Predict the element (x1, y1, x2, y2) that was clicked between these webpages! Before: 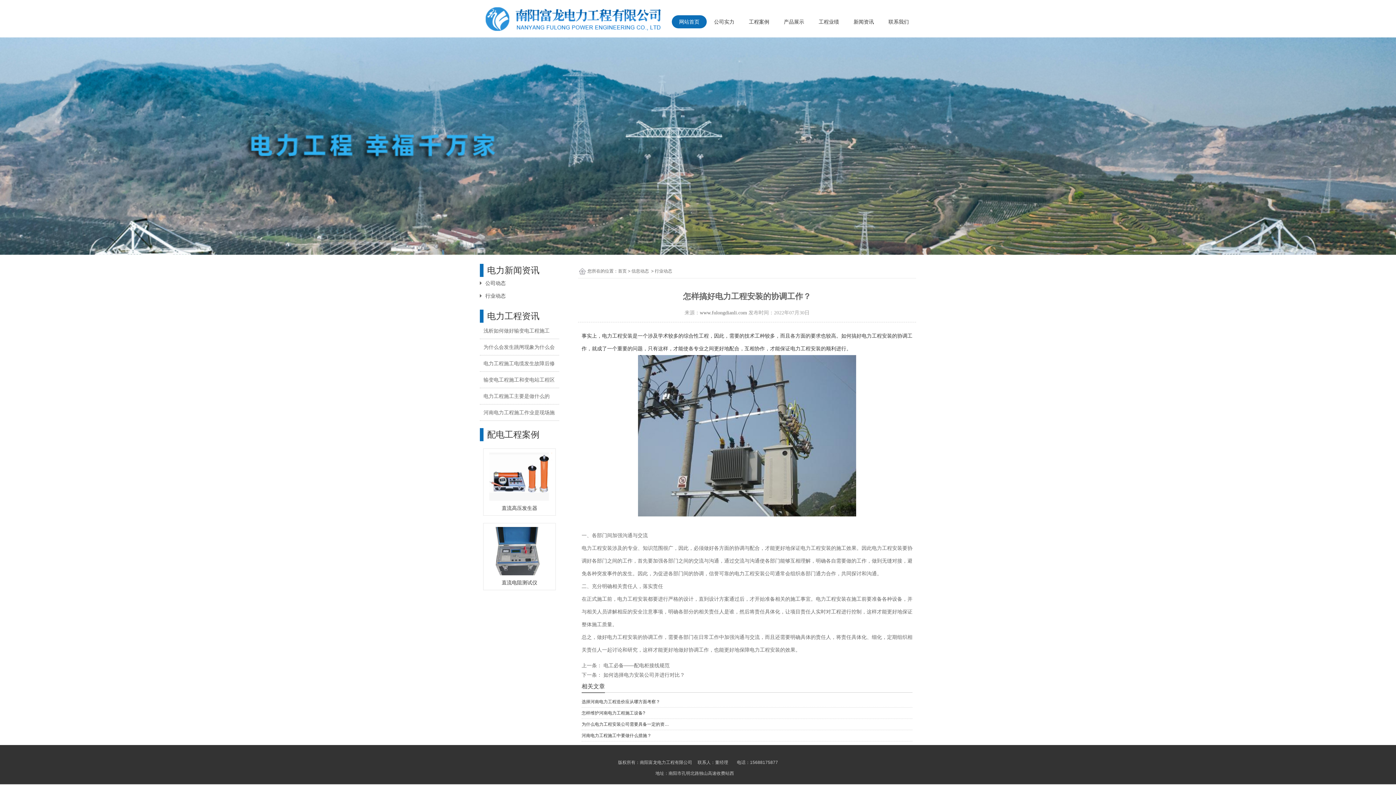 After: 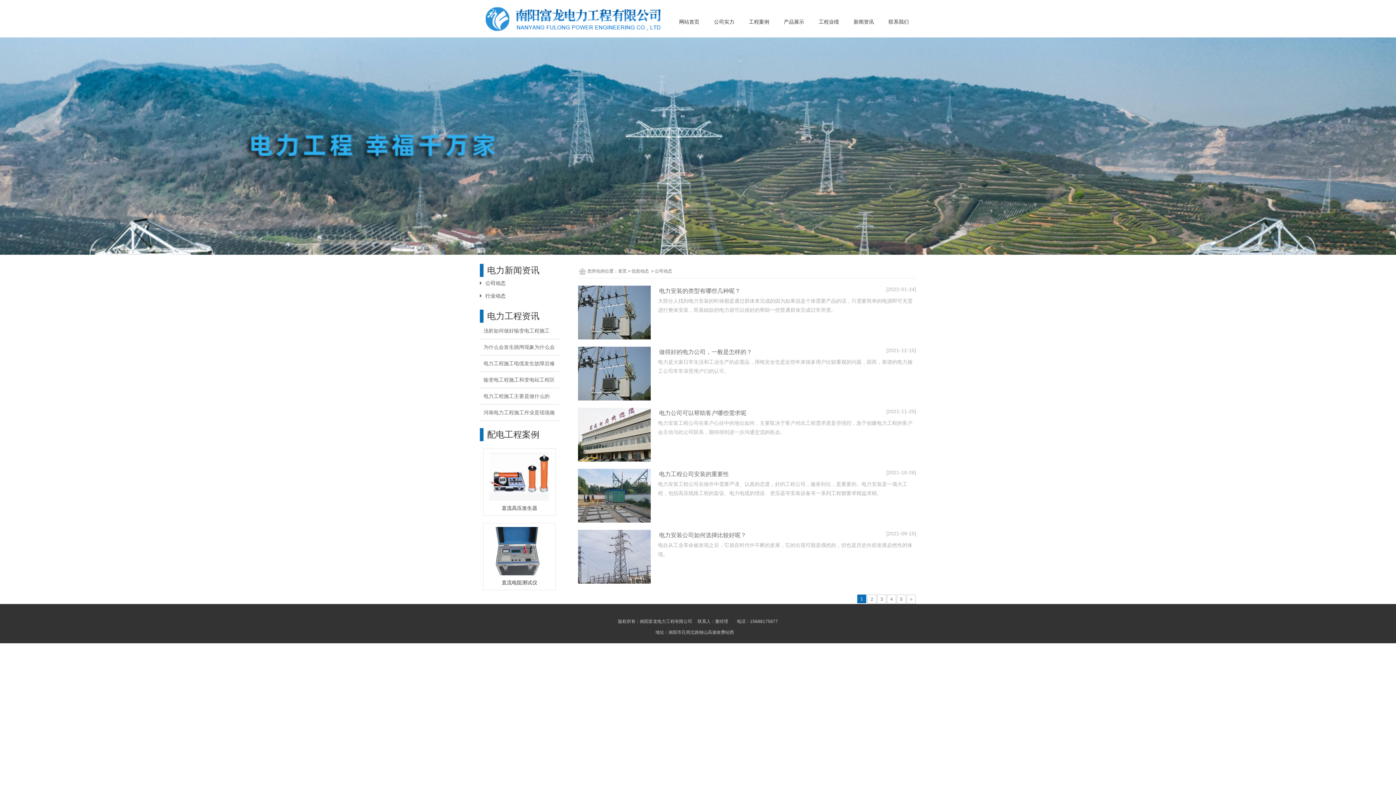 Action: label: 公司动态 bbox: (481, 280, 505, 286)